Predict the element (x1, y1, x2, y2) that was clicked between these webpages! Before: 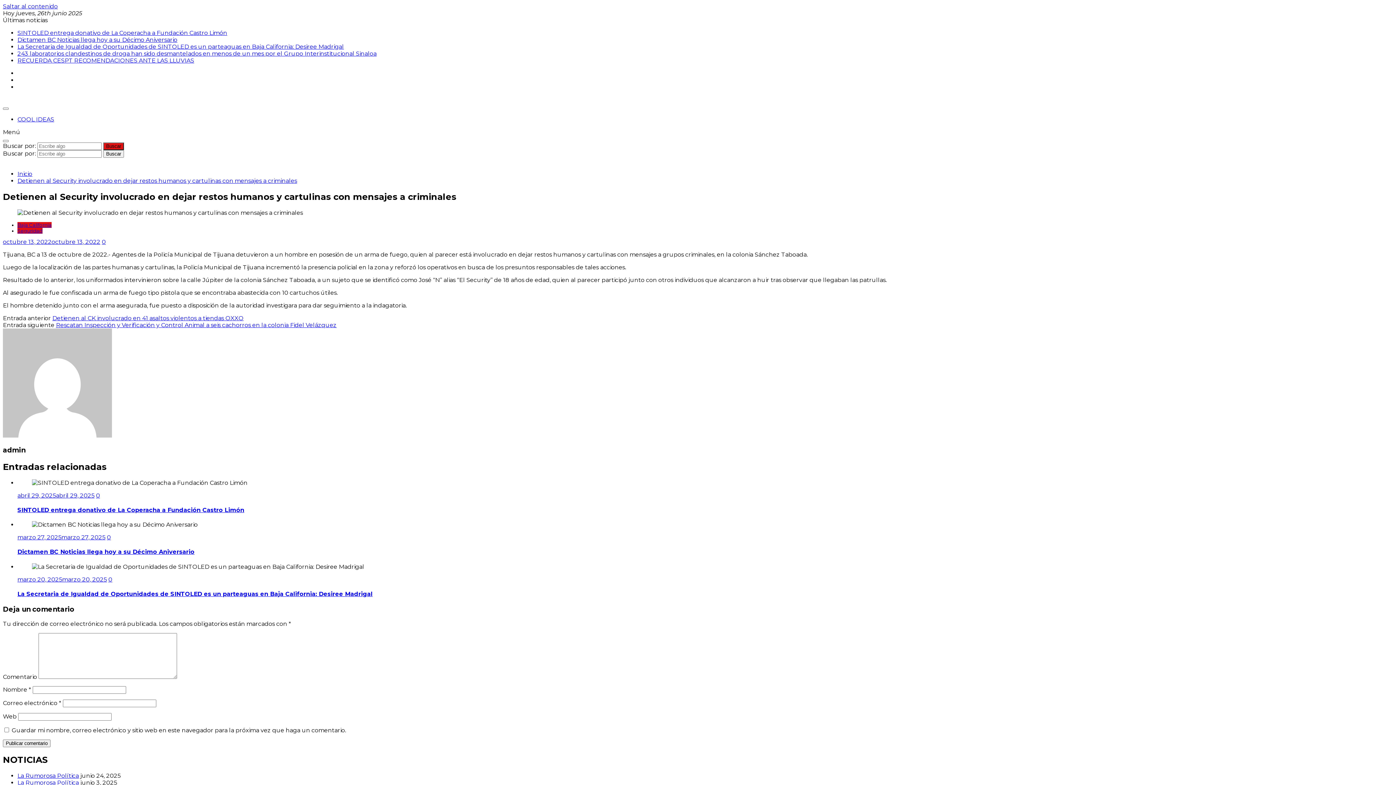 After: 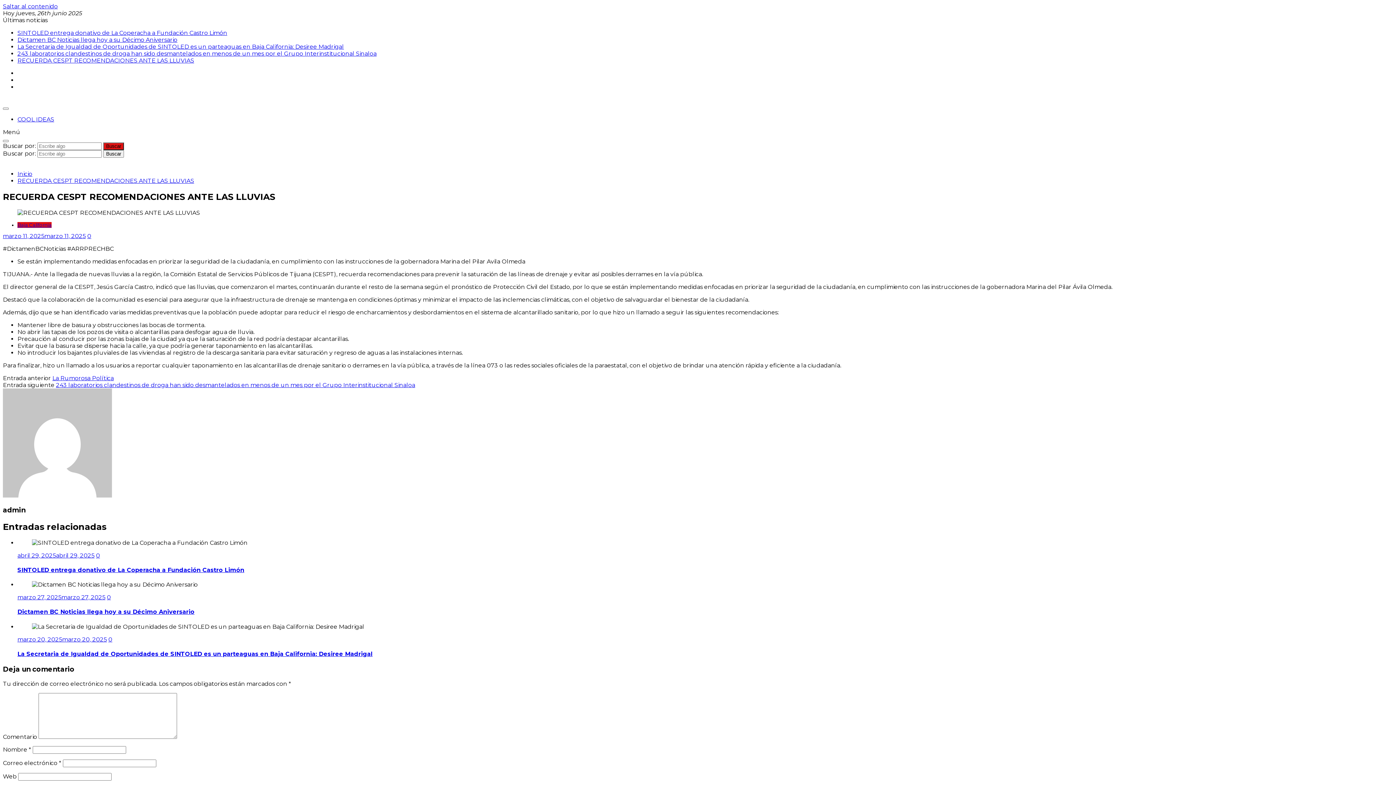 Action: bbox: (17, 57, 194, 64) label: RECUERDA CESPT RECOMENDACIONES ANTE LAS LLUVIAS